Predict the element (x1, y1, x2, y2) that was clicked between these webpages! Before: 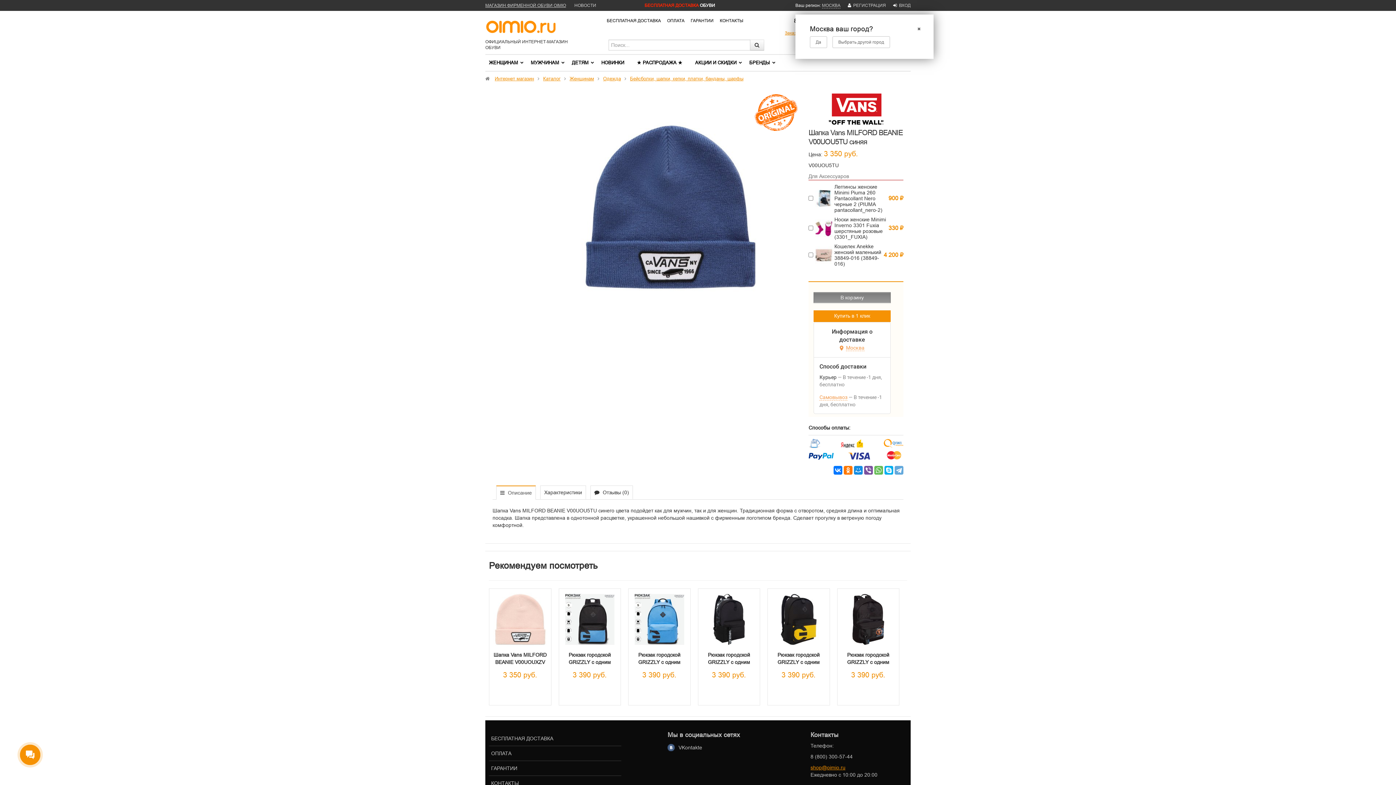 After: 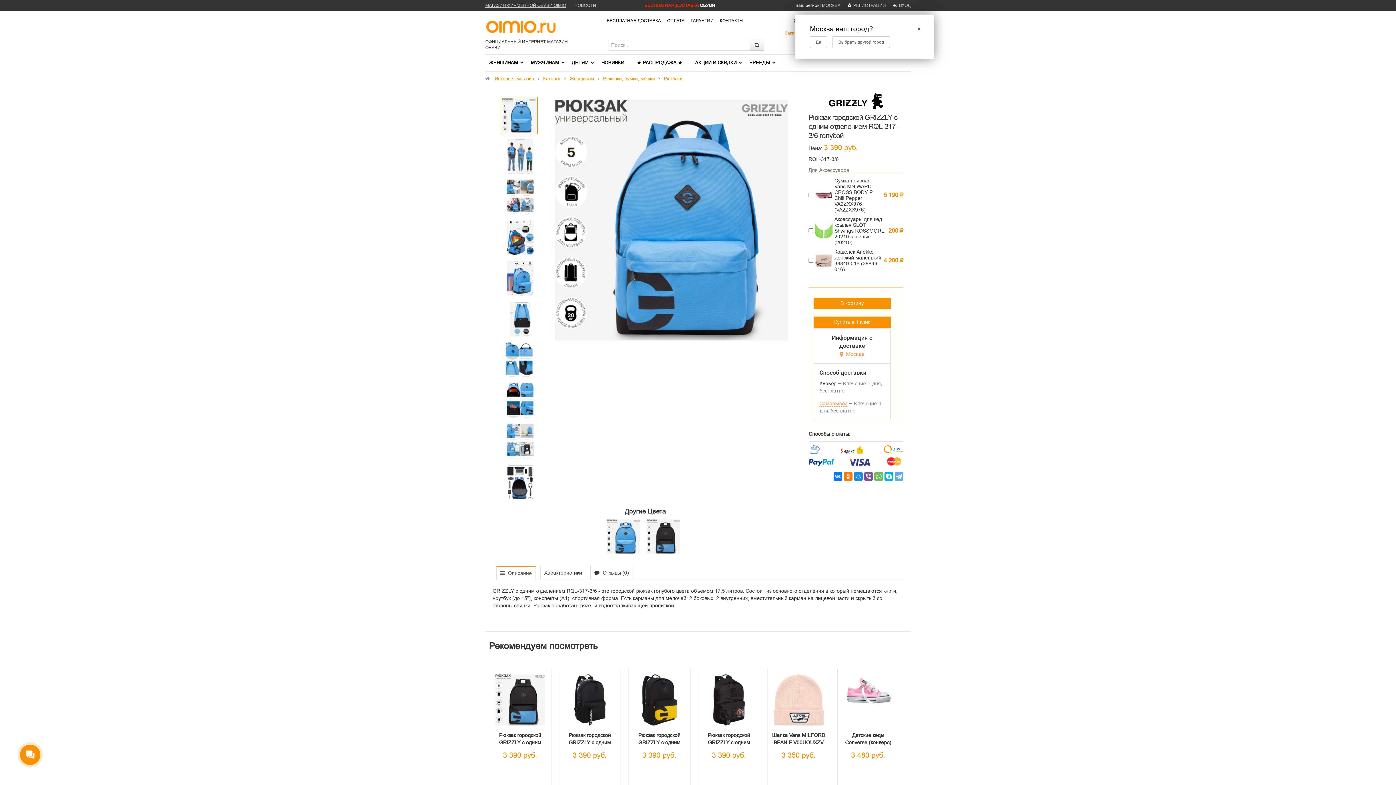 Action: label: Рюкзак городской GRIZZLY с одним отделением... bbox: (638, 652, 680, 672)